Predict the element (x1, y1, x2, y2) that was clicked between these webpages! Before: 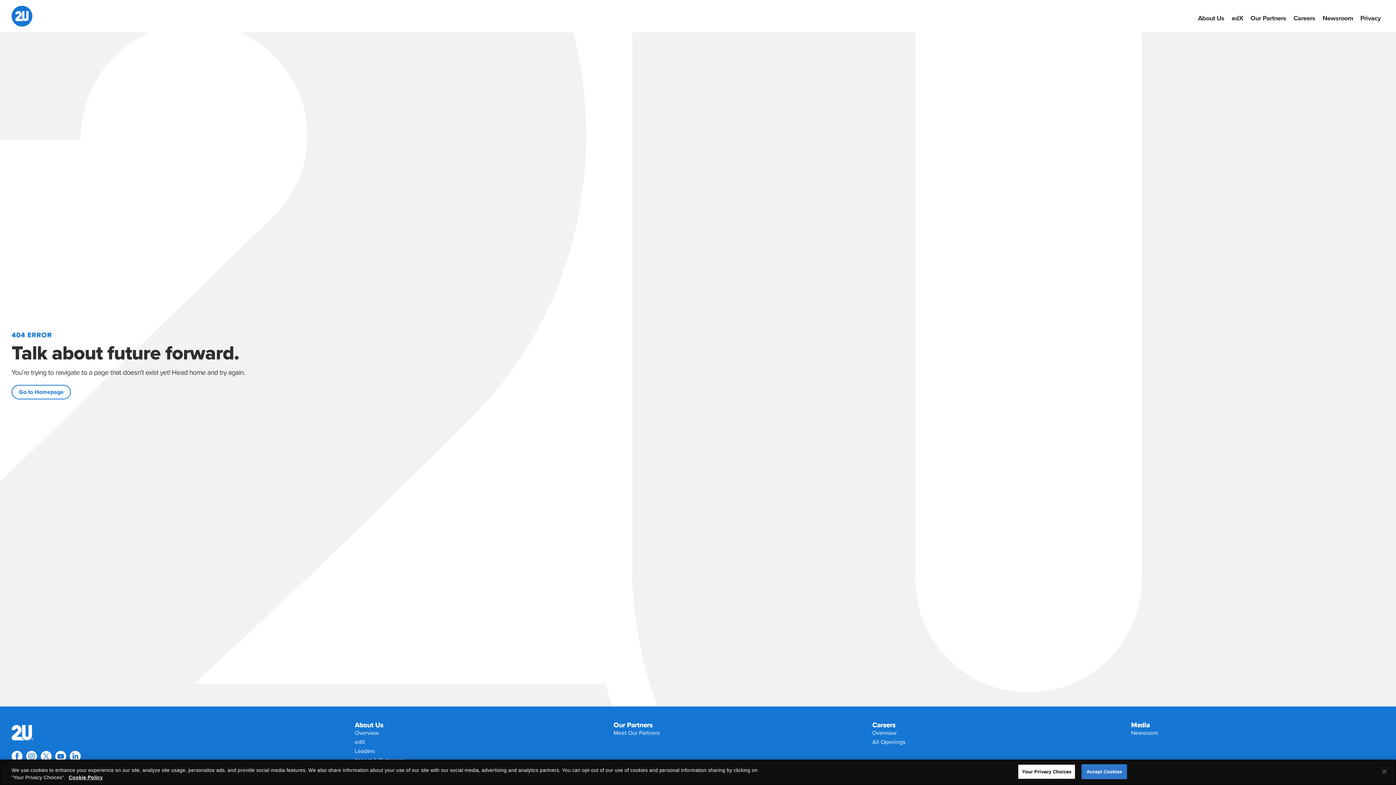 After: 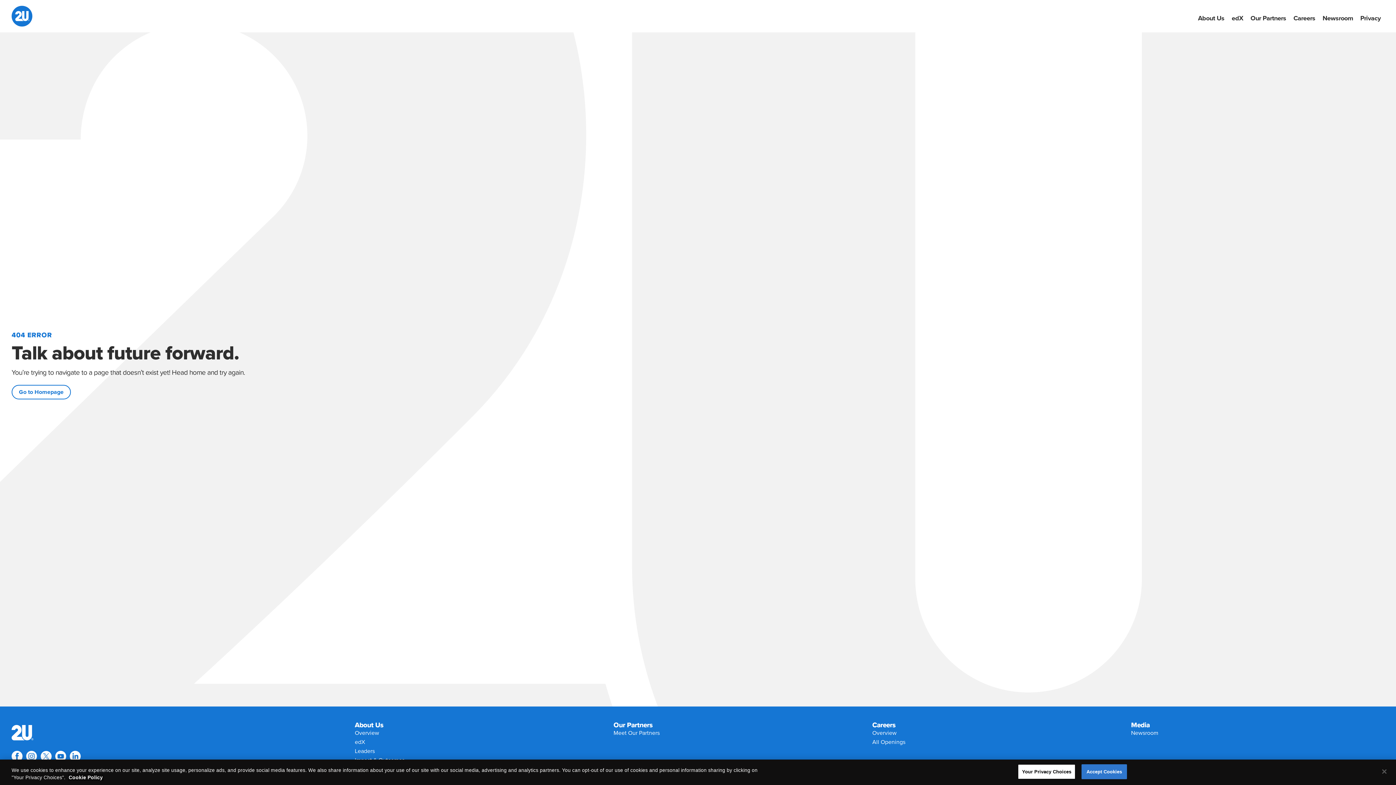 Action: label: More information about your privacy, opens in a new tab bbox: (68, 775, 102, 780)